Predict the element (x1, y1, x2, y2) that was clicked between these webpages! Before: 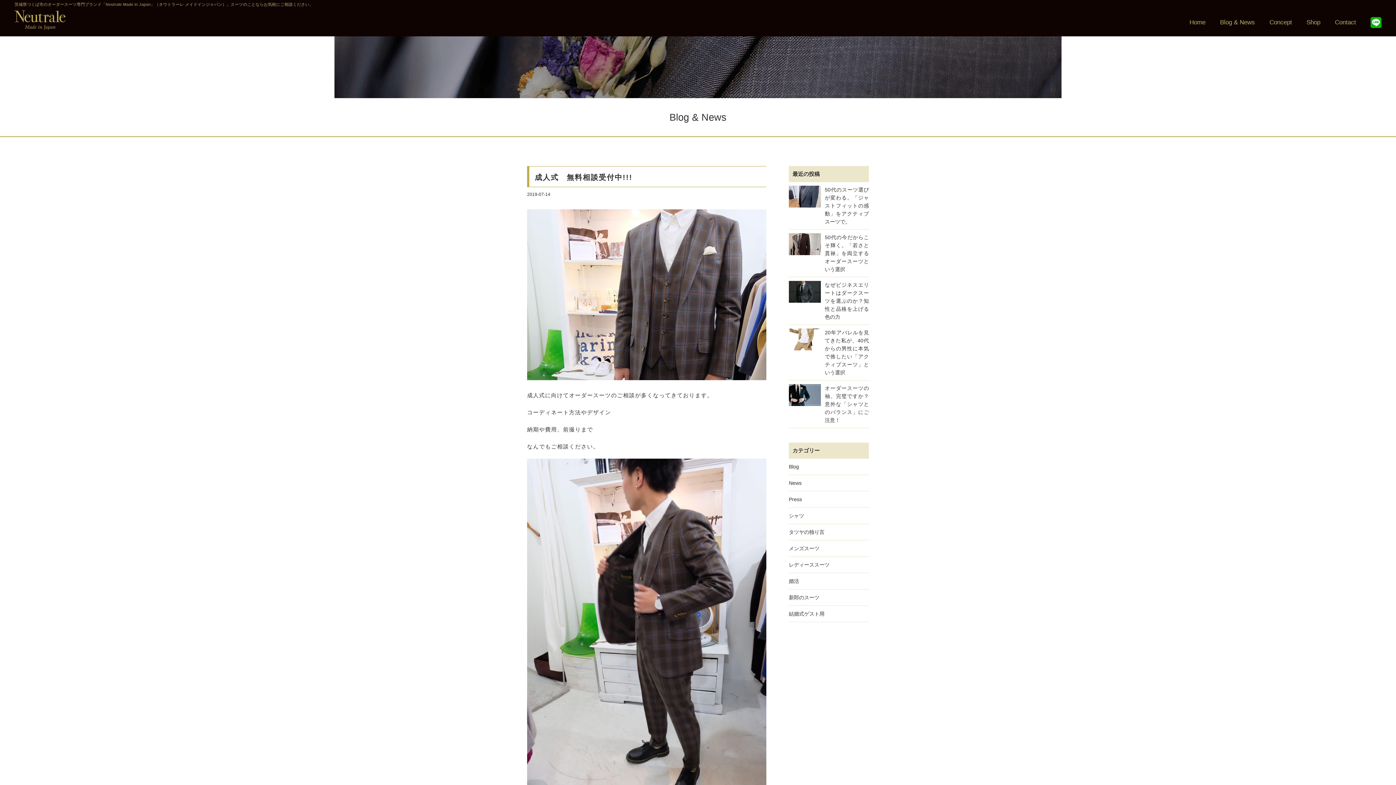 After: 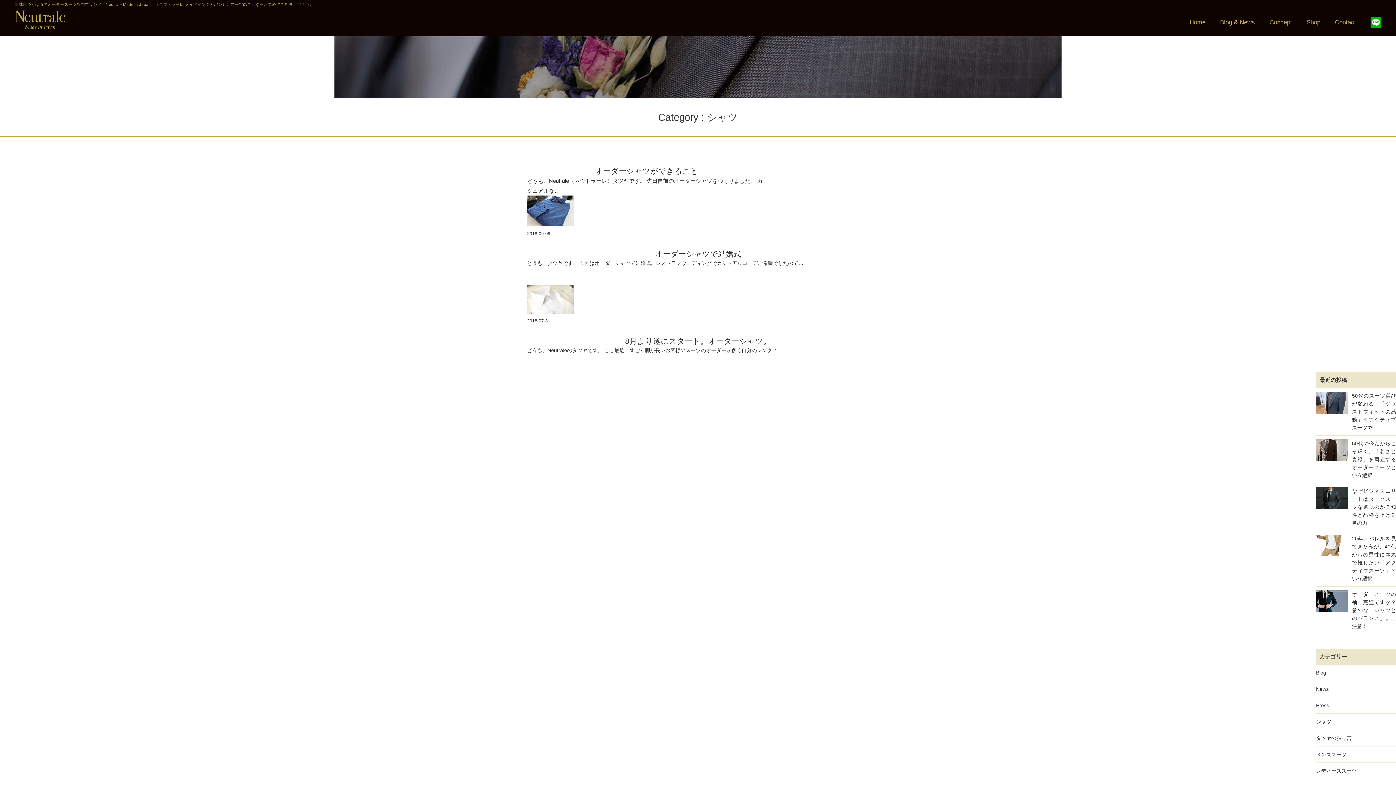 Action: label: シャツ bbox: (789, 513, 804, 518)